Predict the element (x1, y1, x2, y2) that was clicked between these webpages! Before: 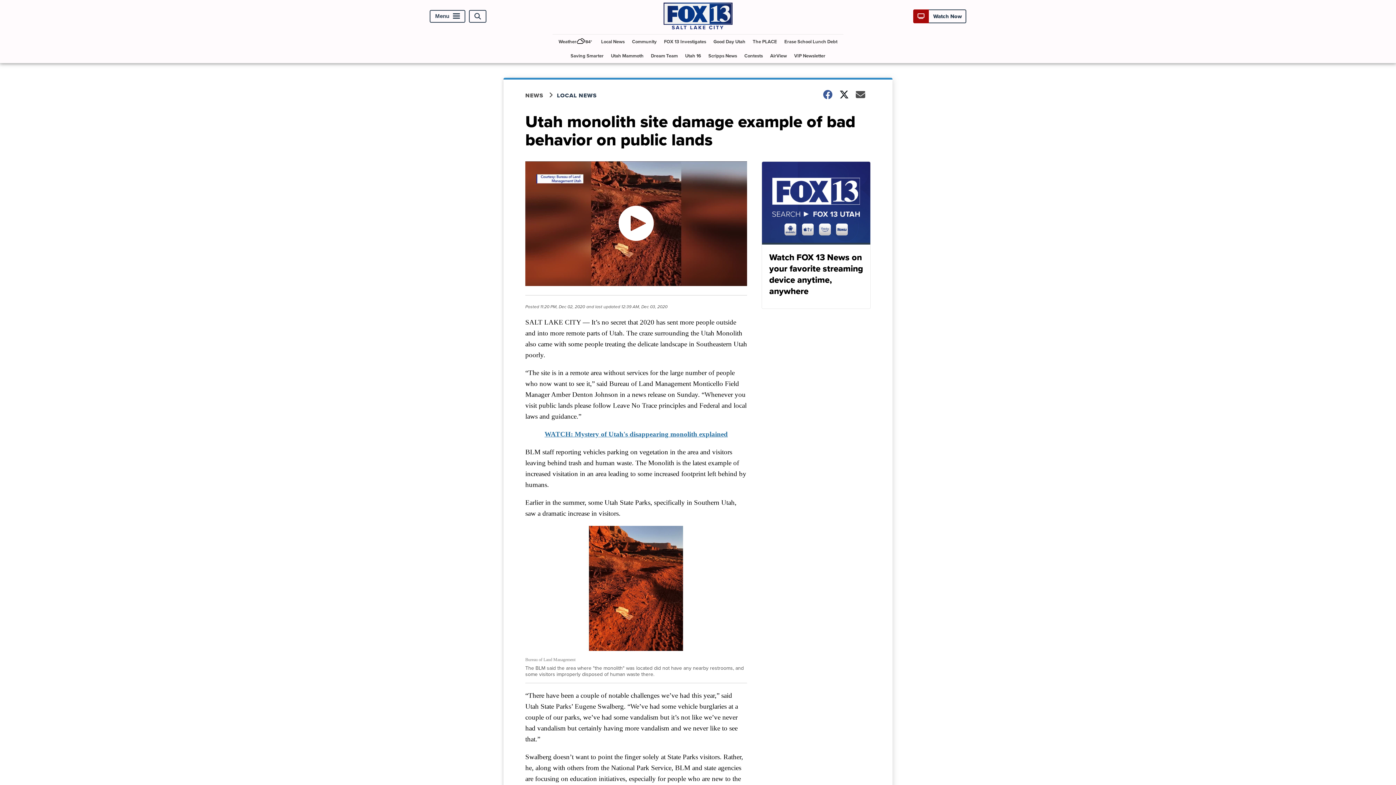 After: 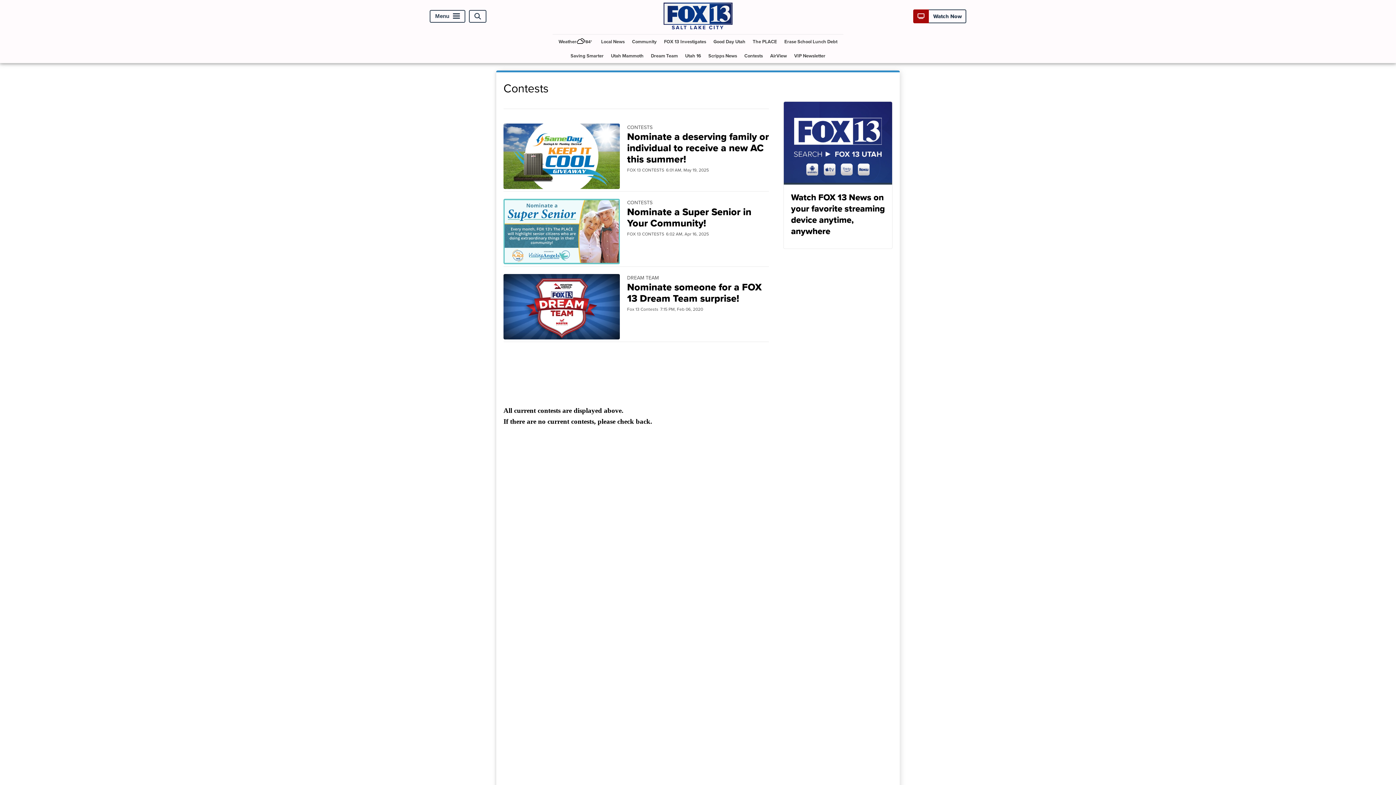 Action: label: Contests bbox: (741, 48, 766, 63)